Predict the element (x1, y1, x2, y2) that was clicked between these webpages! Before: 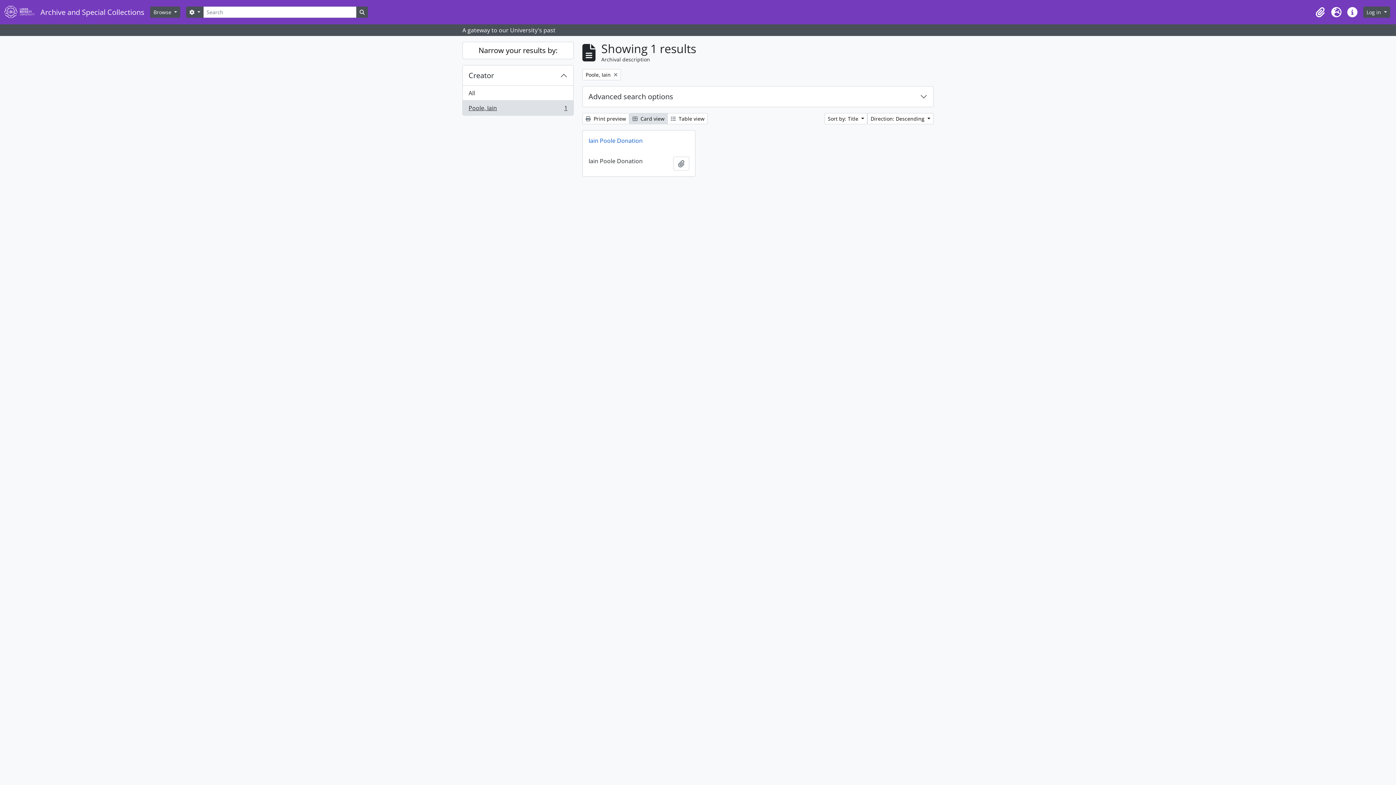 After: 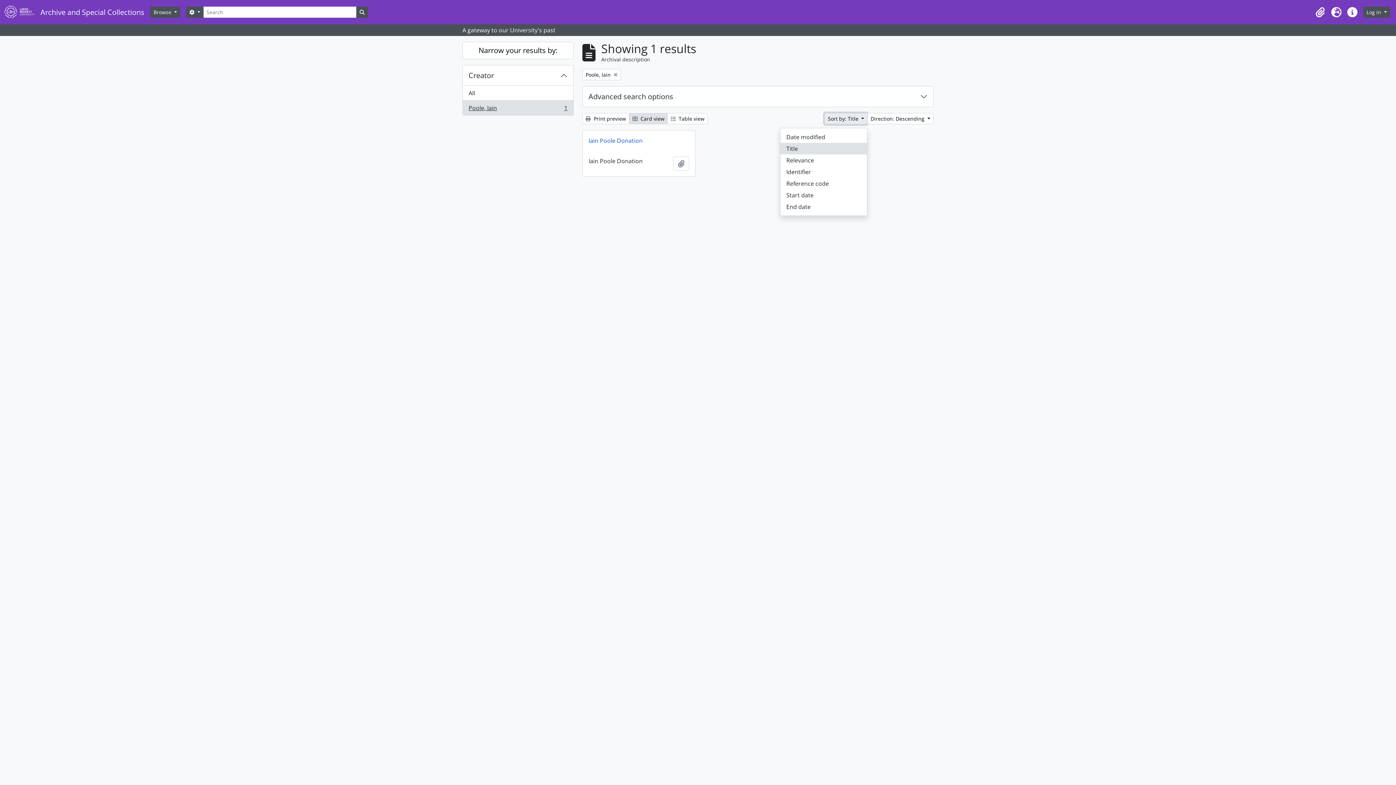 Action: label: Sort by: Title  bbox: (824, 113, 867, 124)